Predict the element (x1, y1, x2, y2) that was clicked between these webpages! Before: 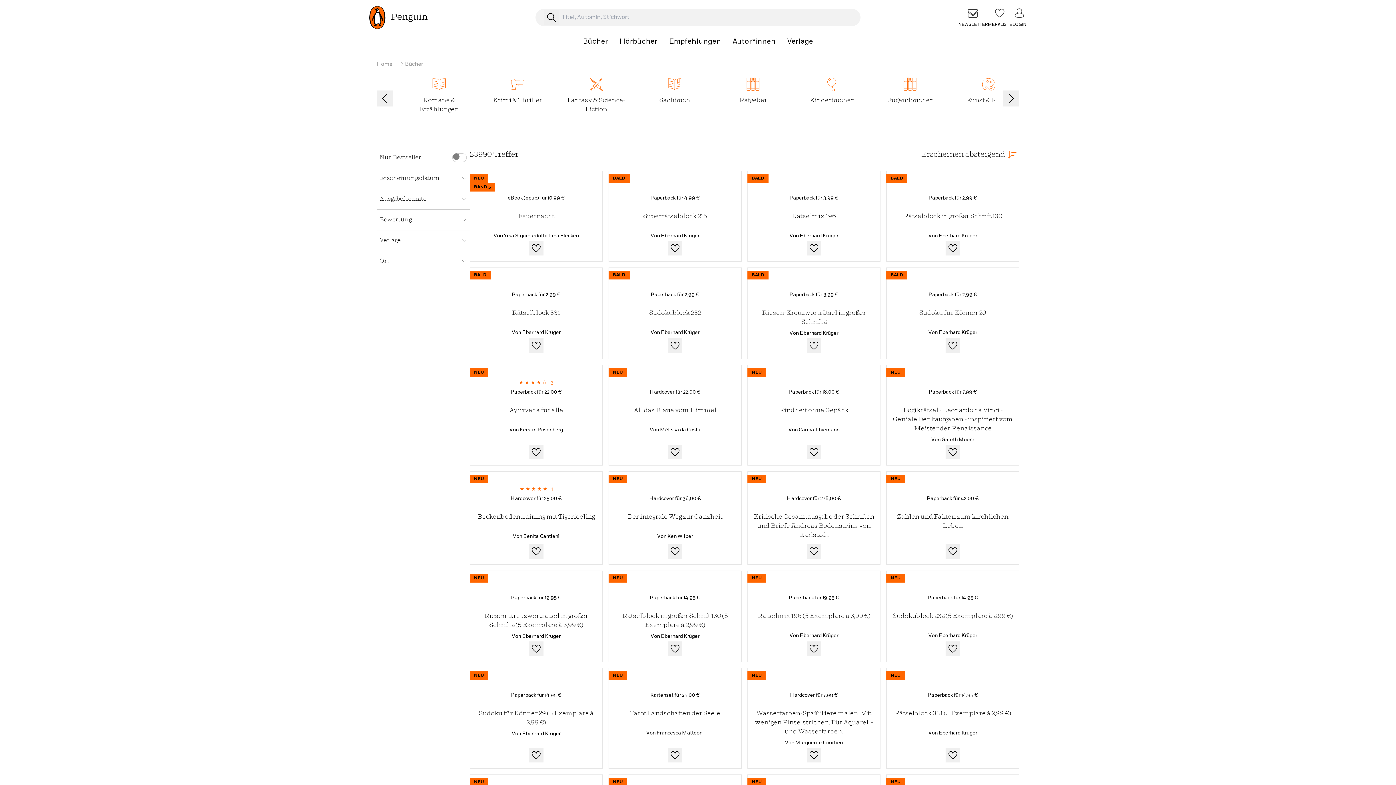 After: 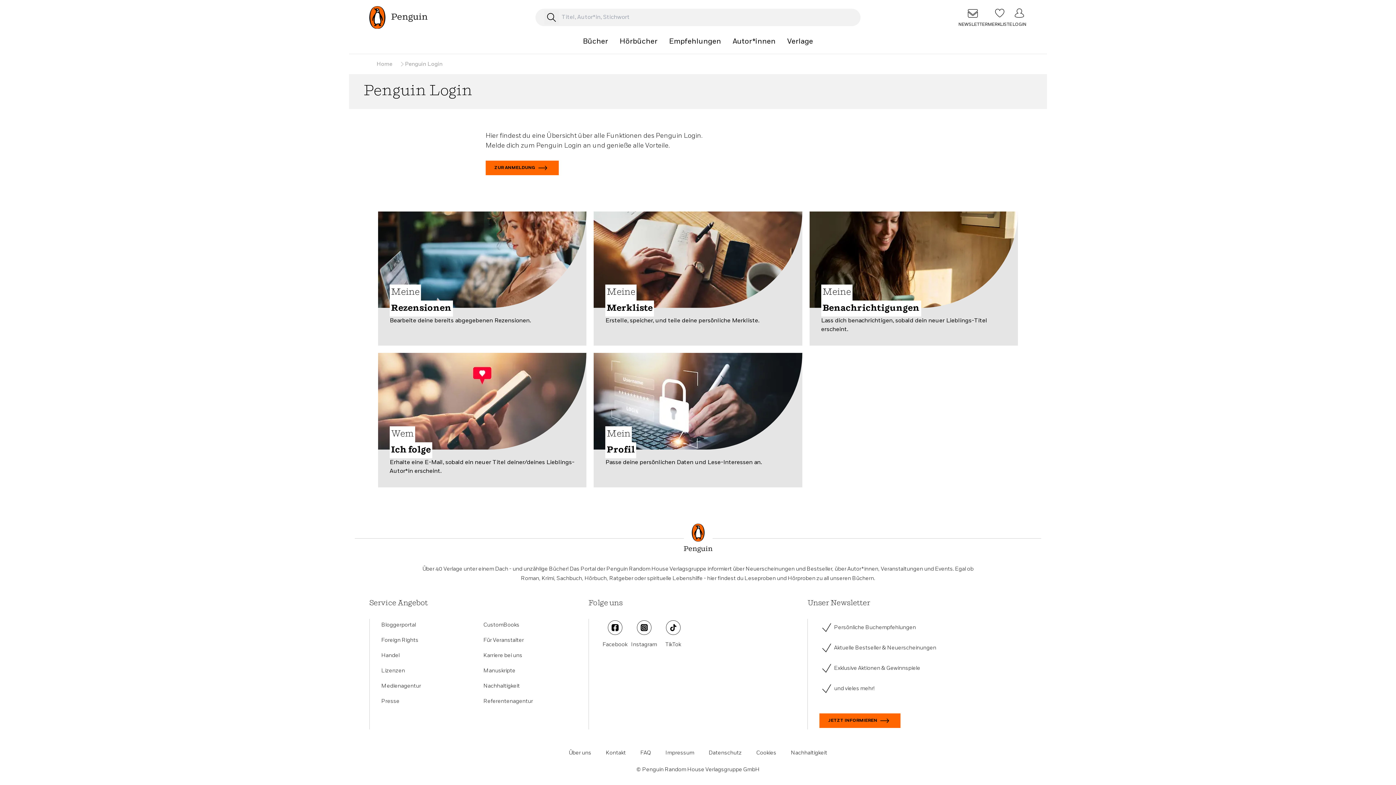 Action: label: LOGIN bbox: (1012, 5, 1026, 29)